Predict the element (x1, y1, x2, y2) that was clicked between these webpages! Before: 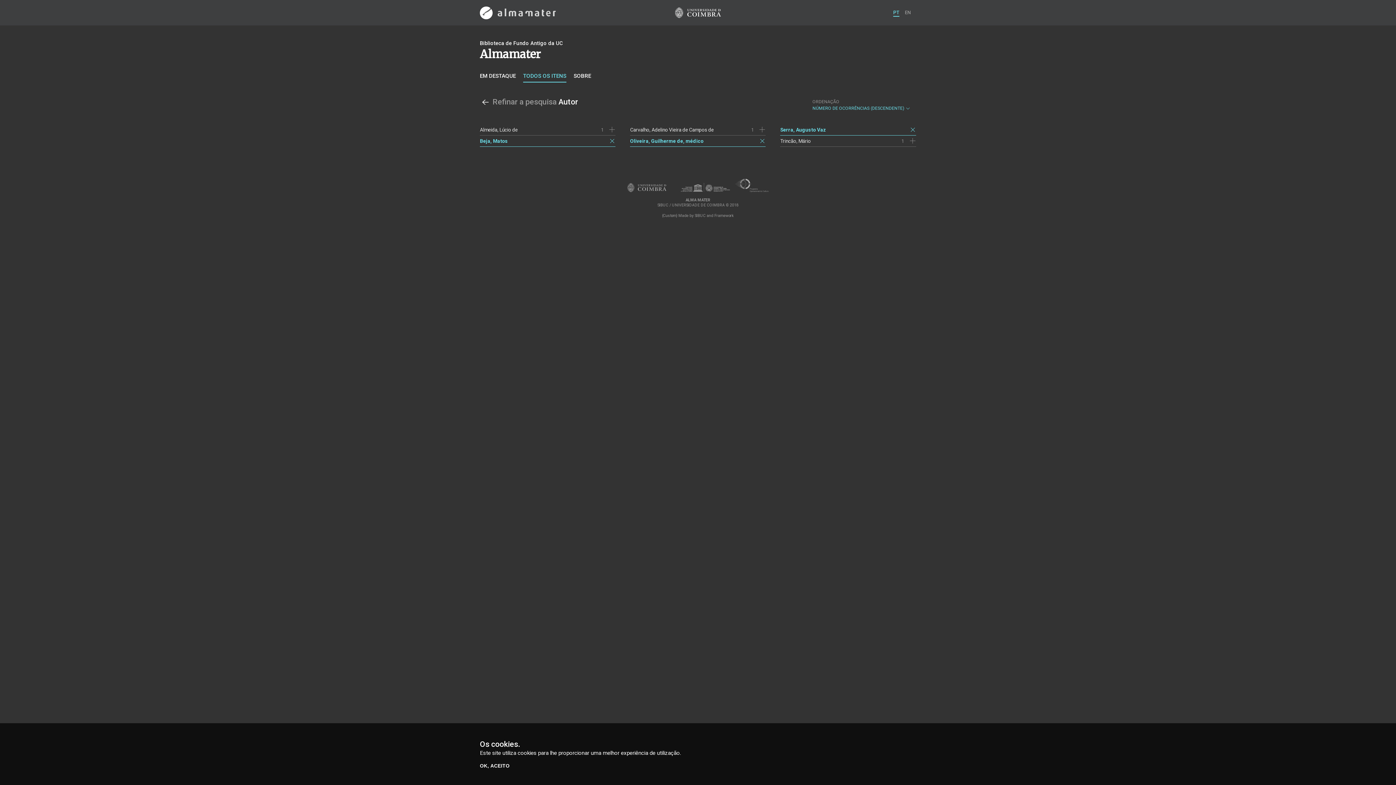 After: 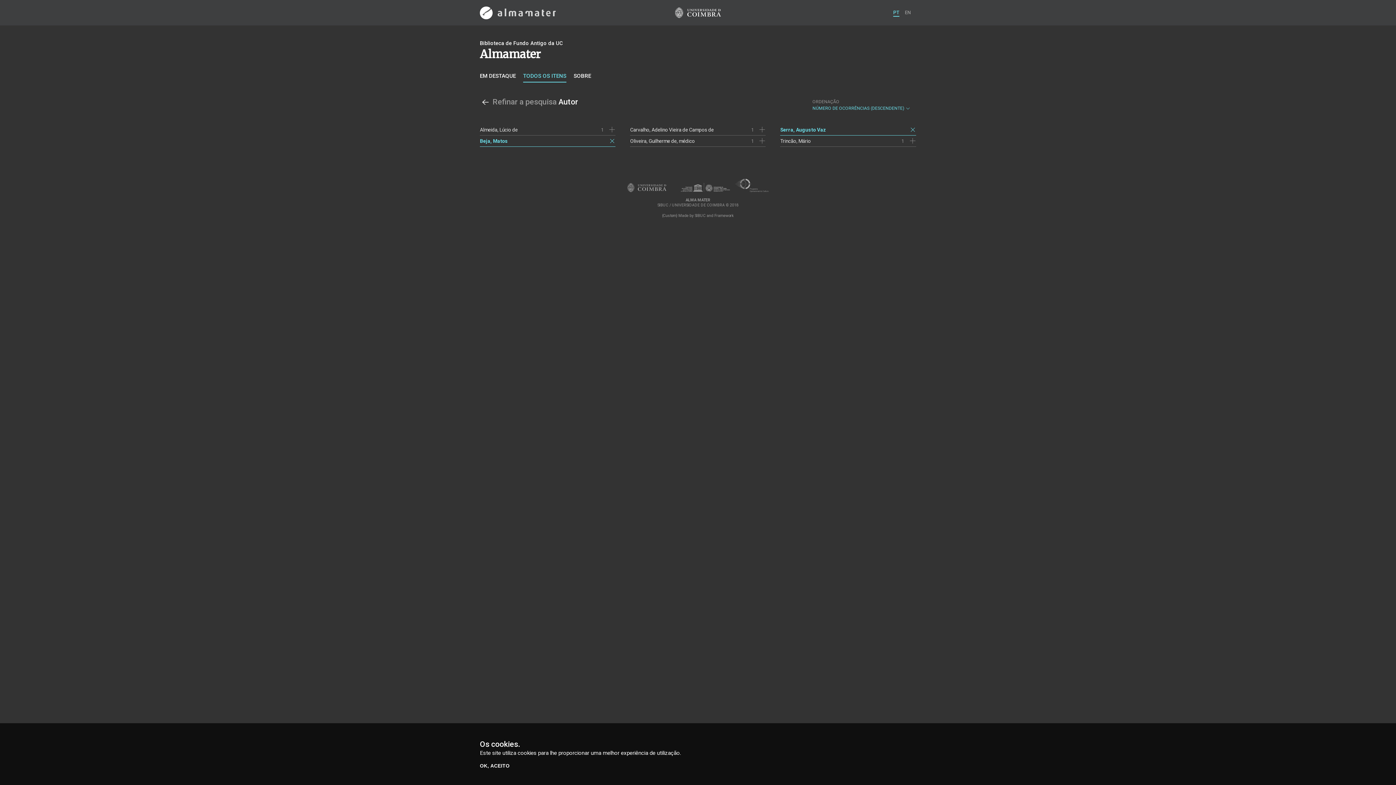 Action: bbox: (759, 137, 765, 144)